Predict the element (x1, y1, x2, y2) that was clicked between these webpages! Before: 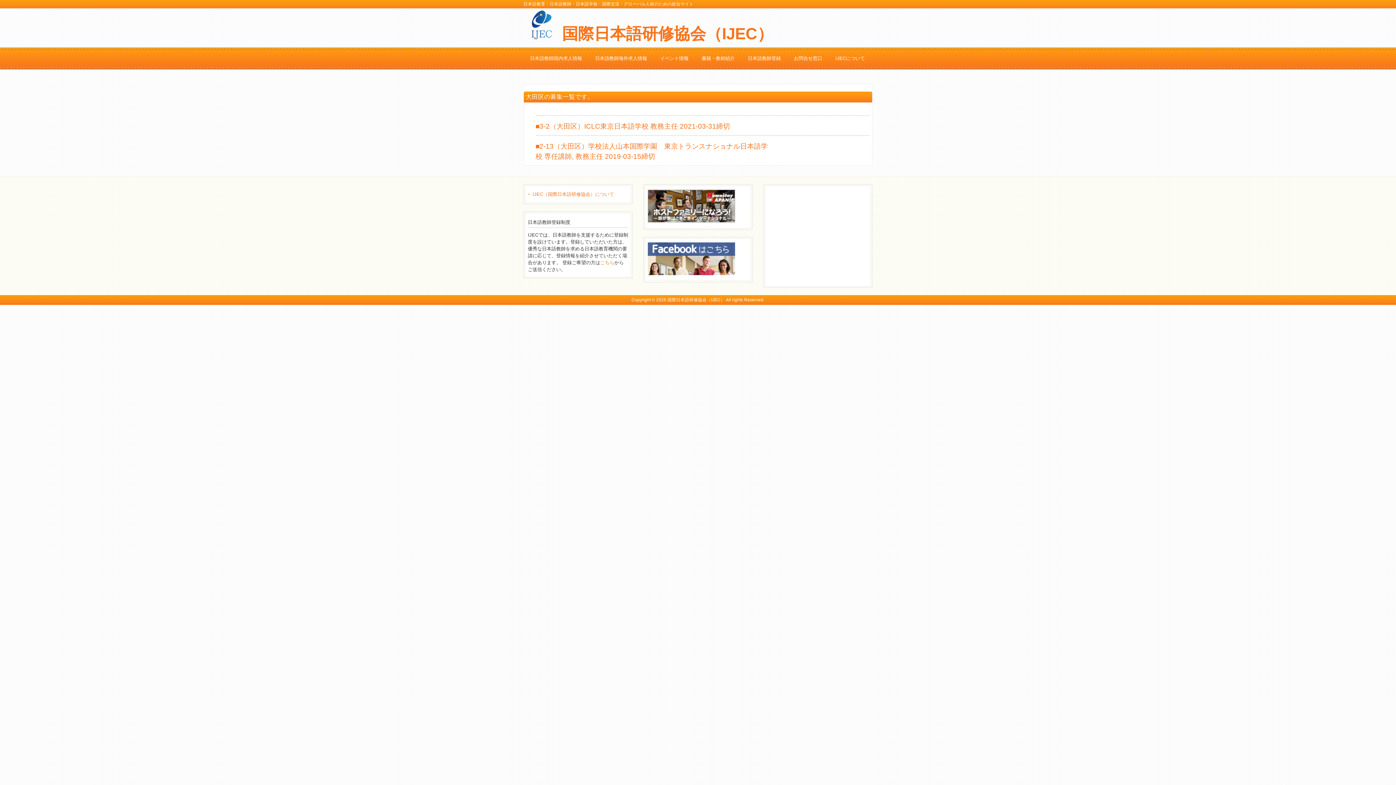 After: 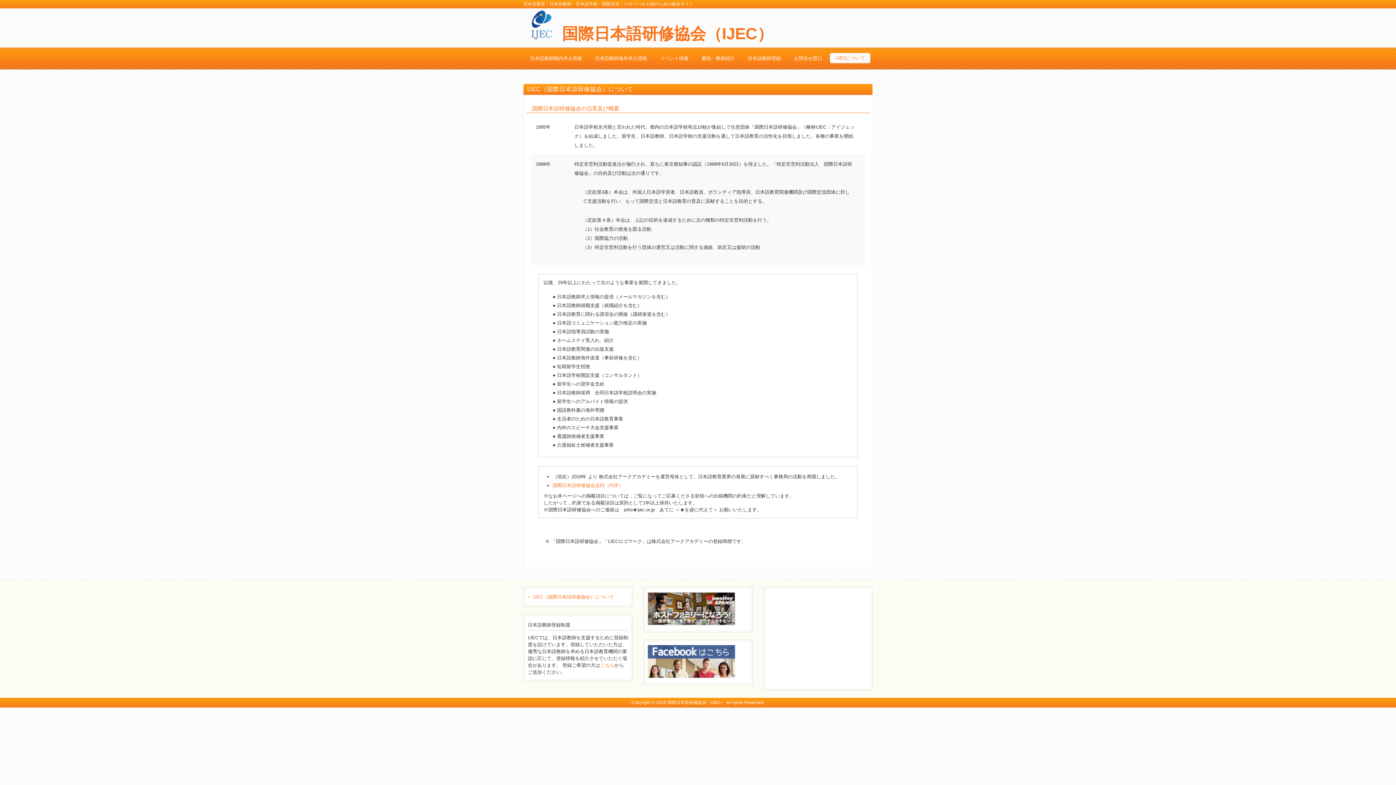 Action: bbox: (830, 53, 870, 63) label: IJECについて